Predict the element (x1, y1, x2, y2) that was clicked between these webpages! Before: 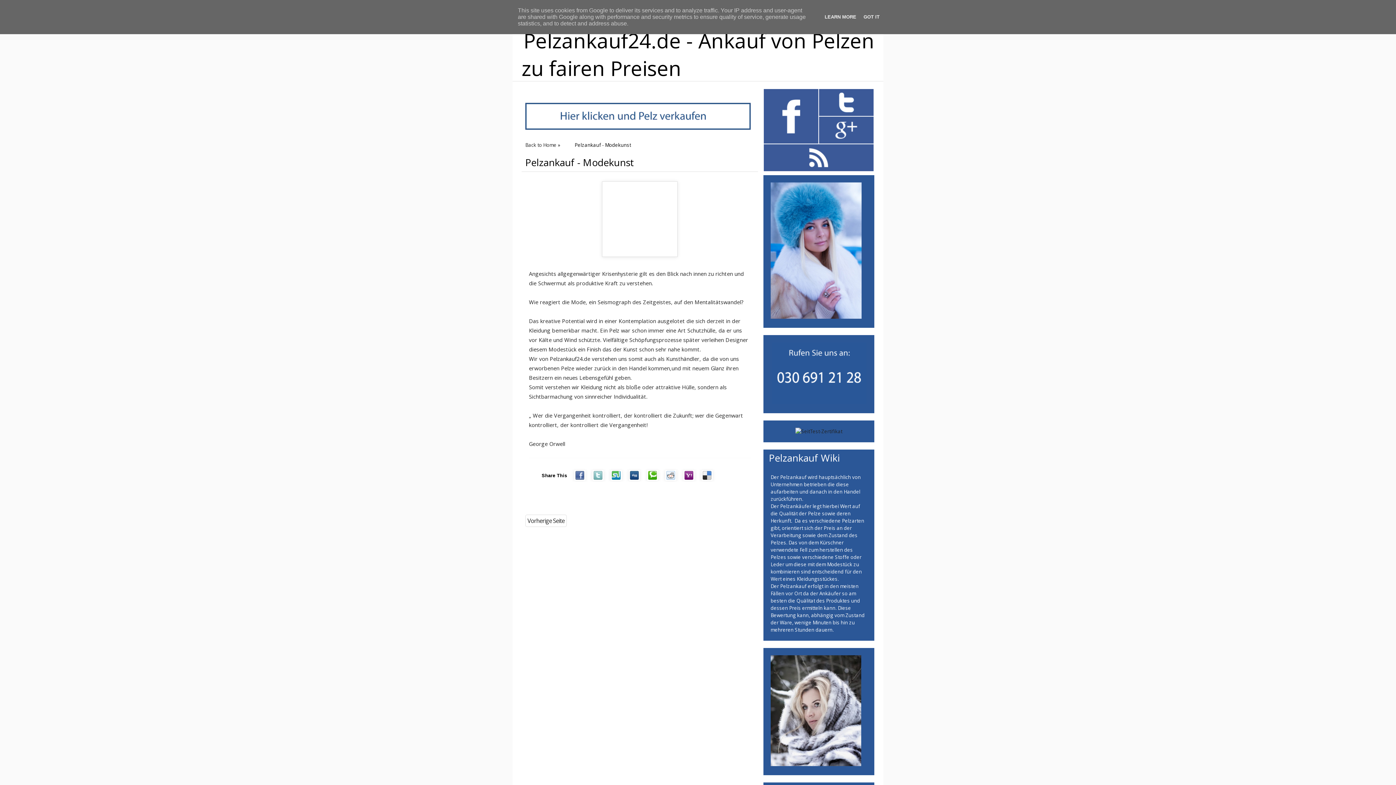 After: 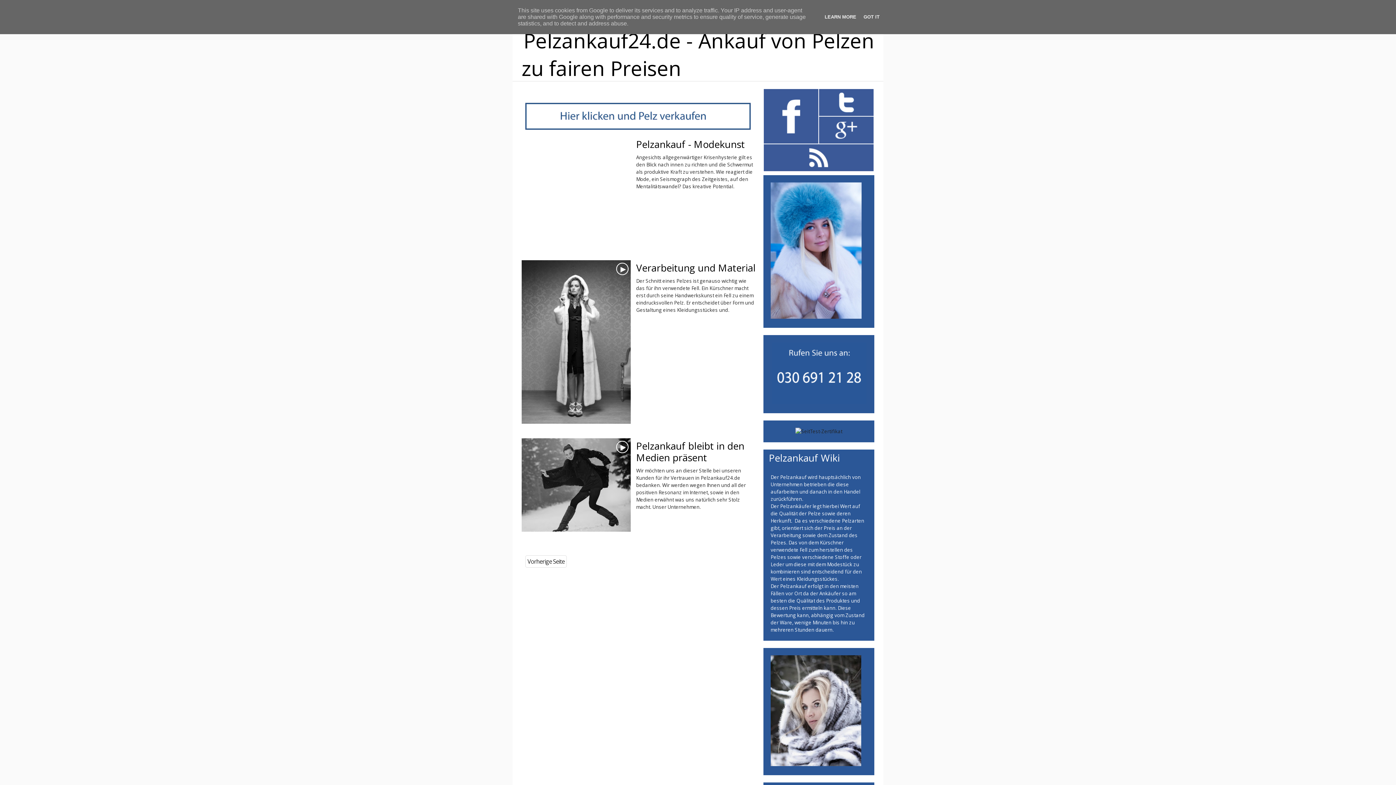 Action: bbox: (771, 399, 866, 405)